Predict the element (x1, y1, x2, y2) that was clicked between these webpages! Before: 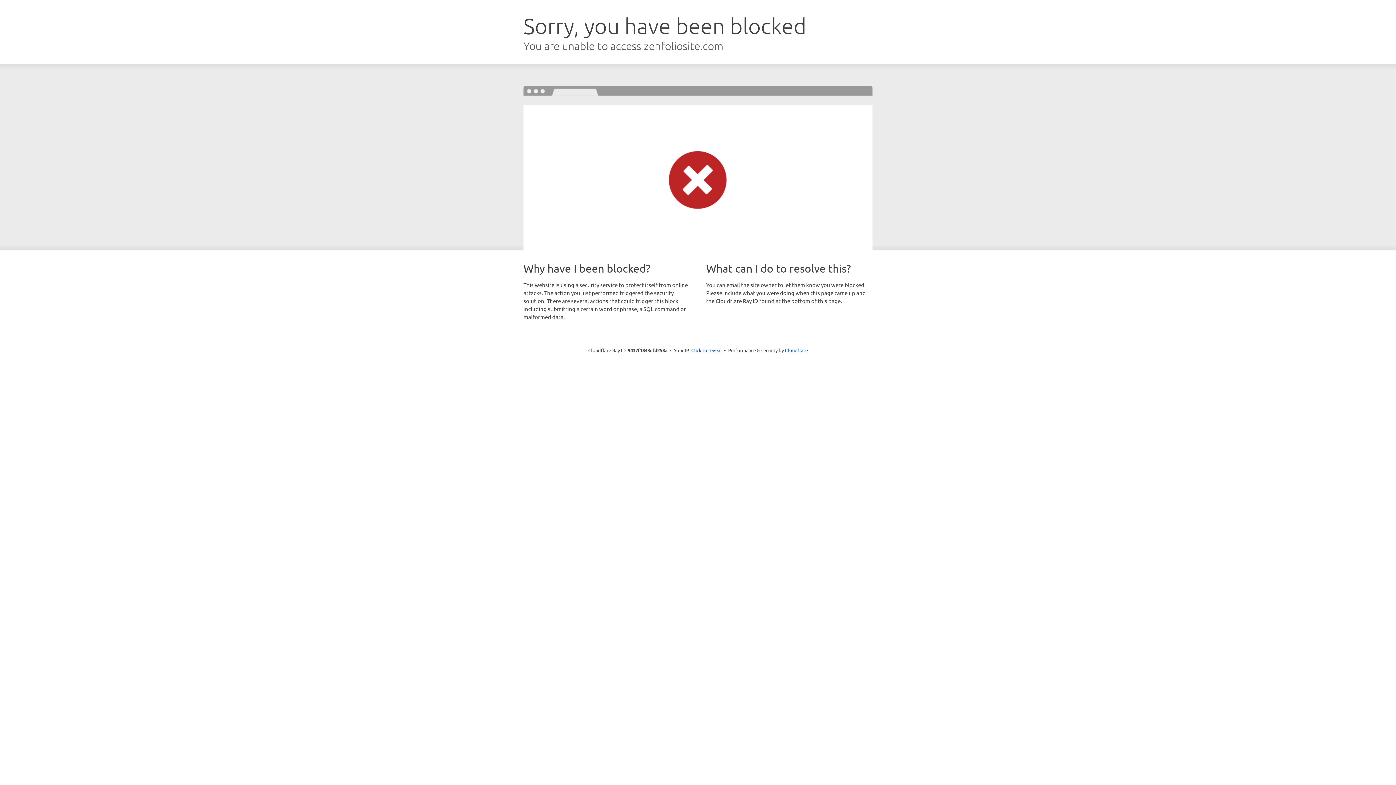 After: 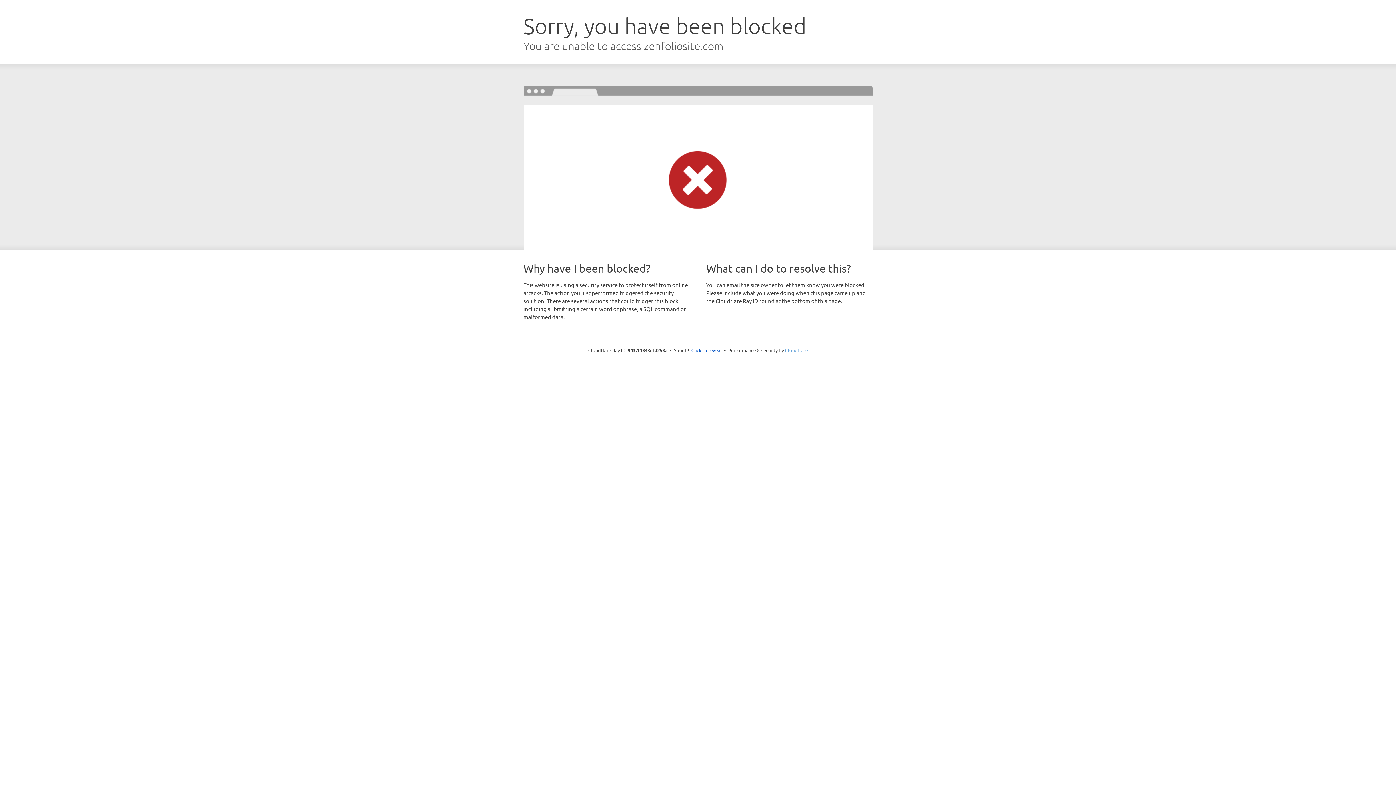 Action: bbox: (785, 347, 808, 353) label: Cloudflare